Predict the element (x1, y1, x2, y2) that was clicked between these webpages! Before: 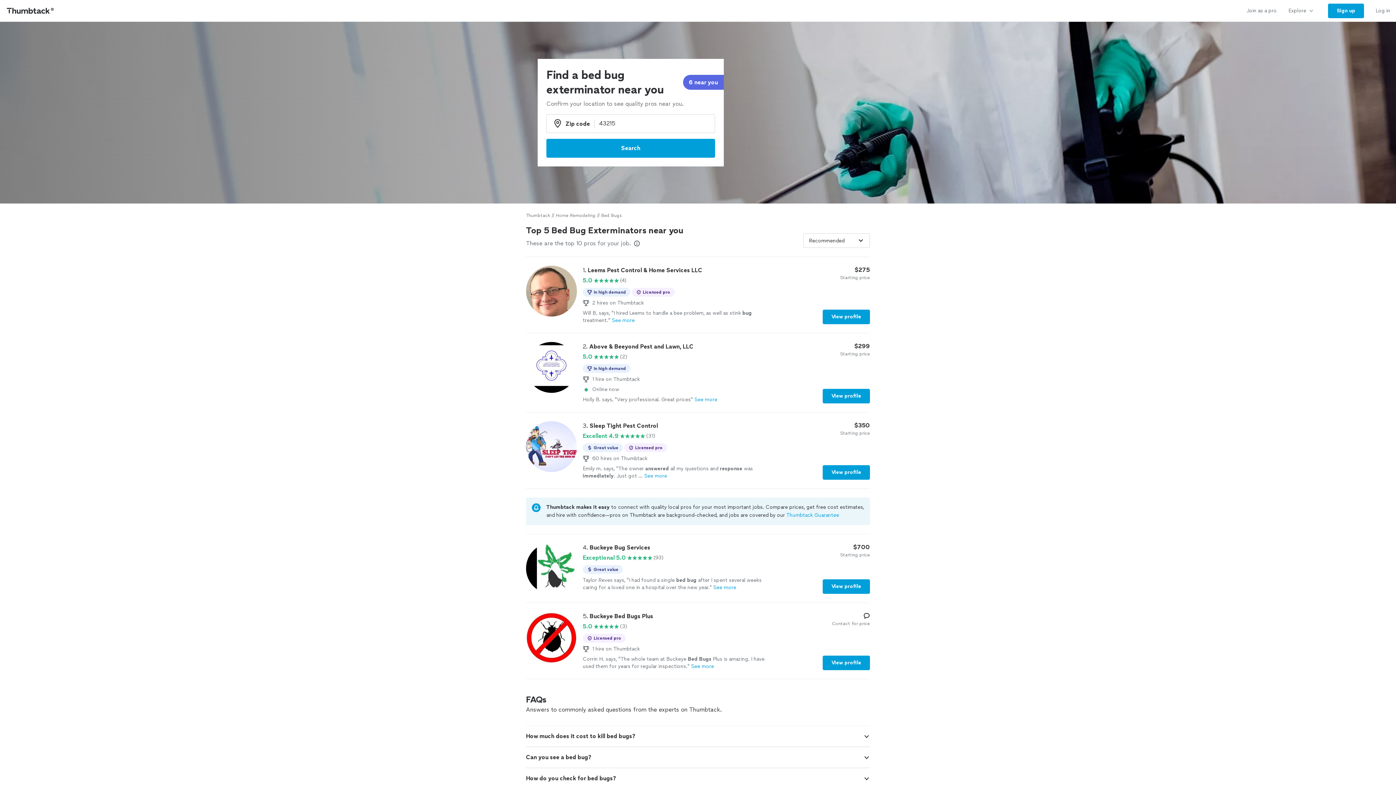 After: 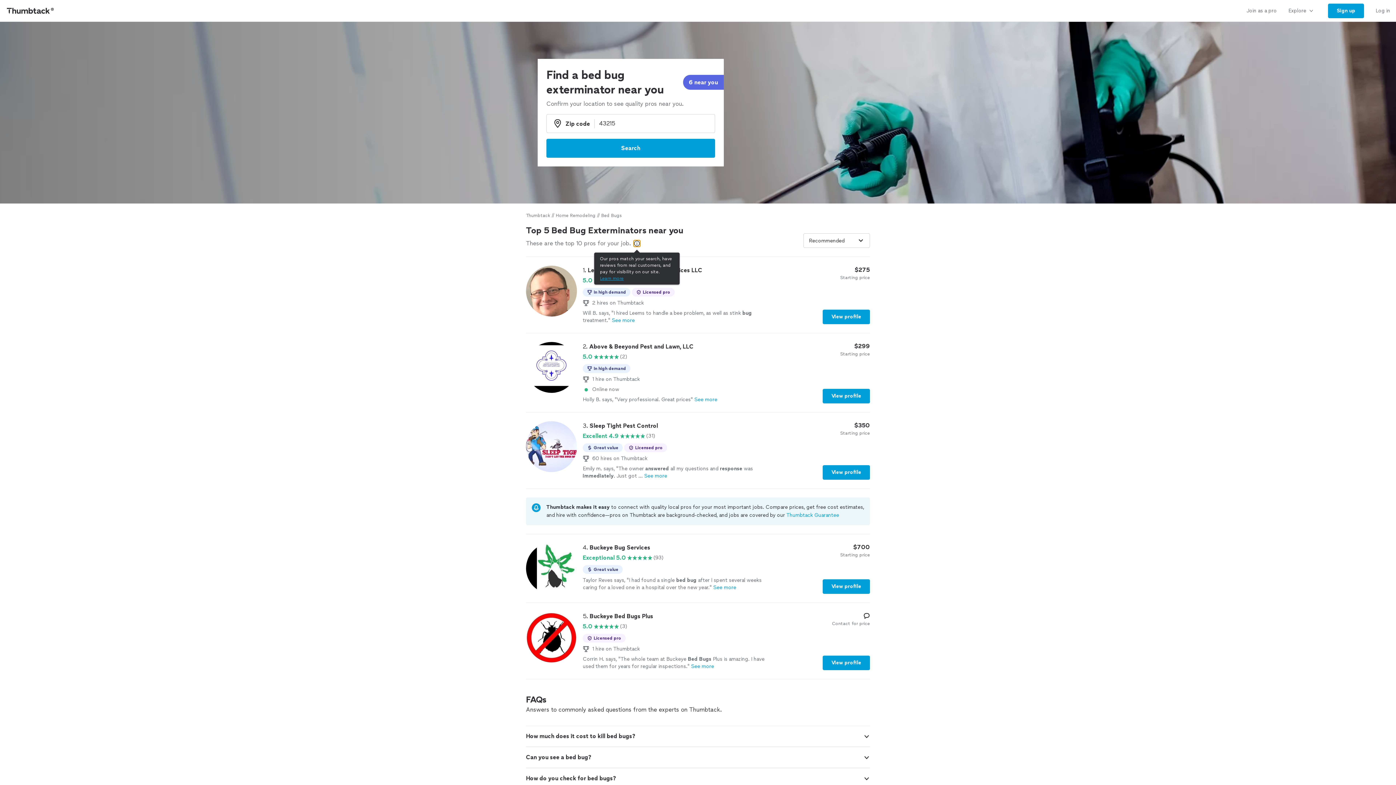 Action: bbox: (633, 240, 640, 246) label: Our pros match your search, have reviews from real customers, and pay for visibility on our site.
Learn more